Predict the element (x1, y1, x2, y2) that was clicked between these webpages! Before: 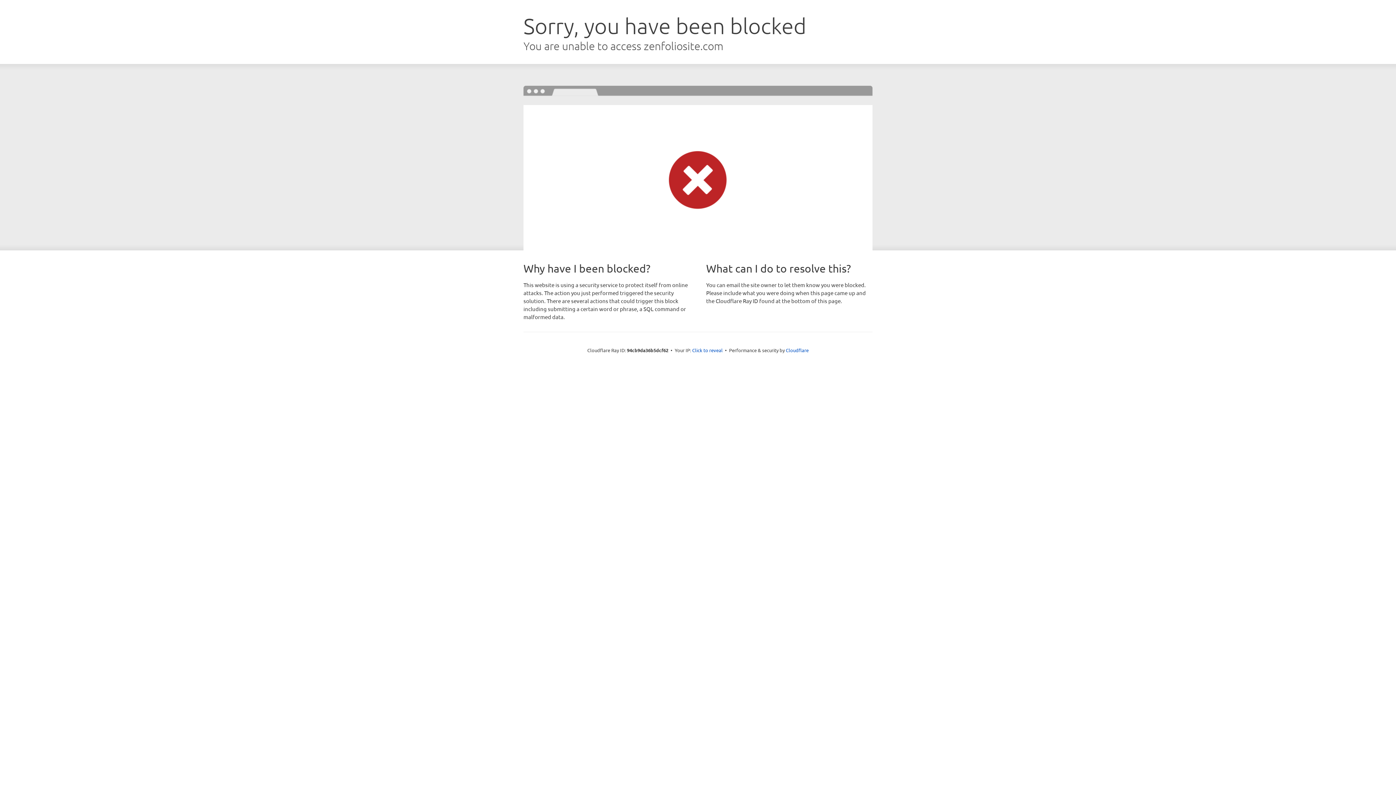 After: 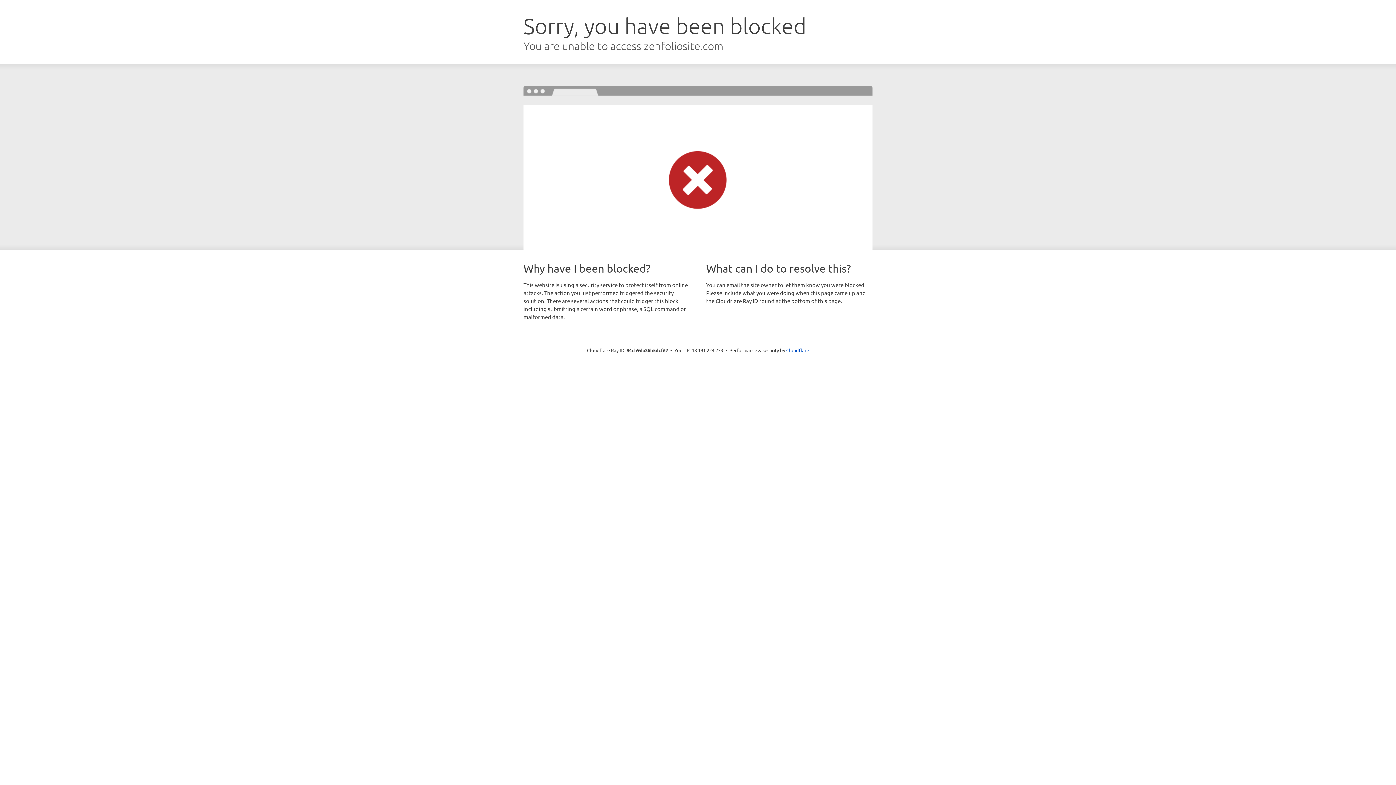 Action: label: Click to reveal bbox: (692, 346, 722, 353)